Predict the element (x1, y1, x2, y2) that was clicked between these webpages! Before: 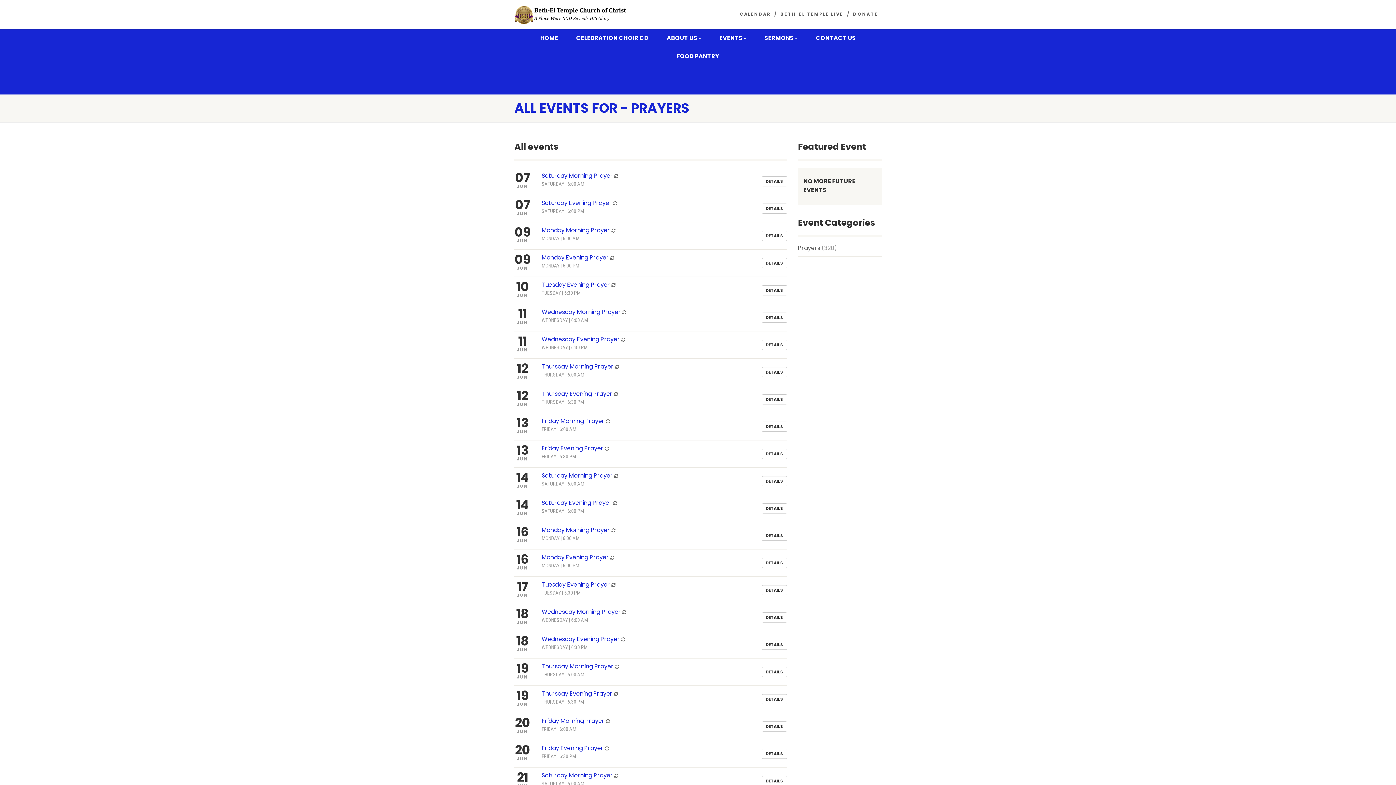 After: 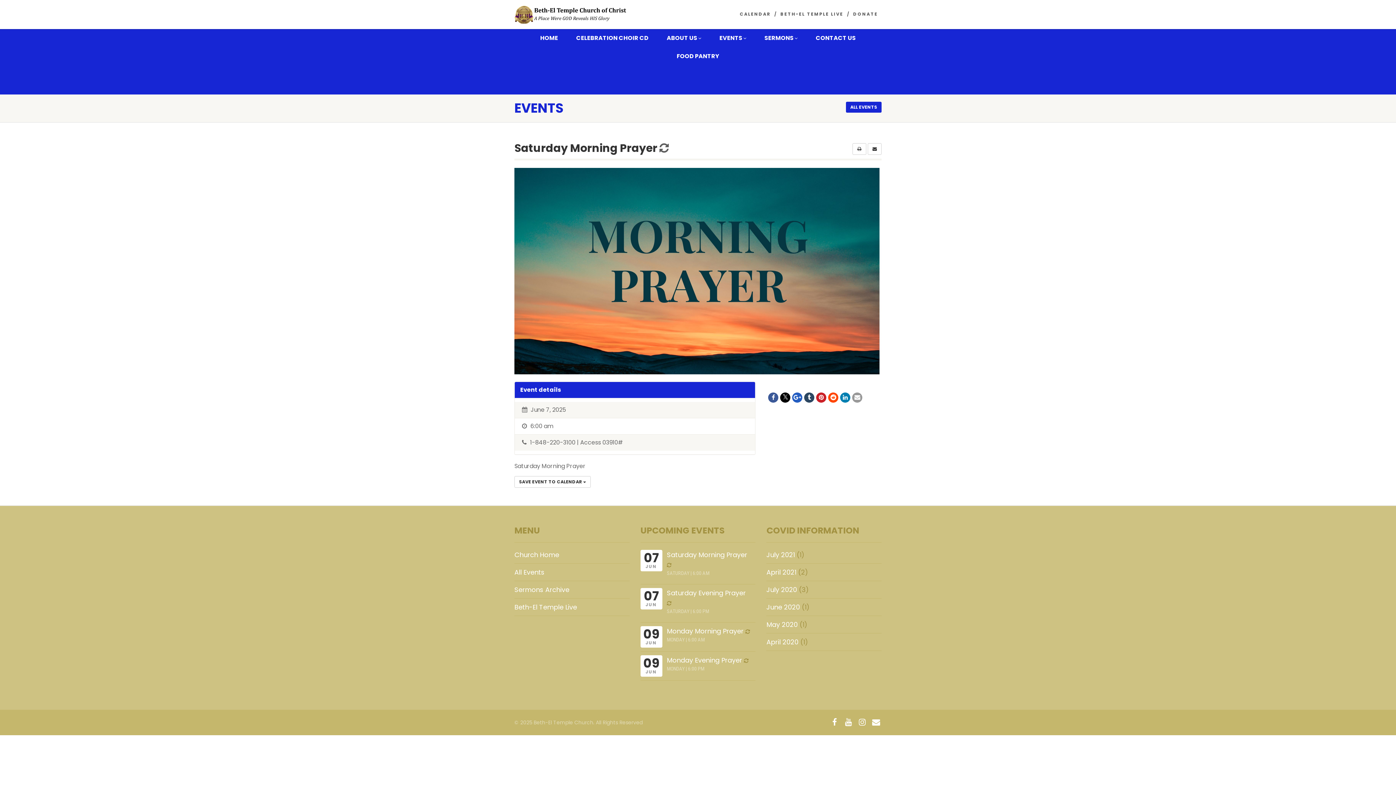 Action: label: DETAILS bbox: (762, 176, 787, 186)